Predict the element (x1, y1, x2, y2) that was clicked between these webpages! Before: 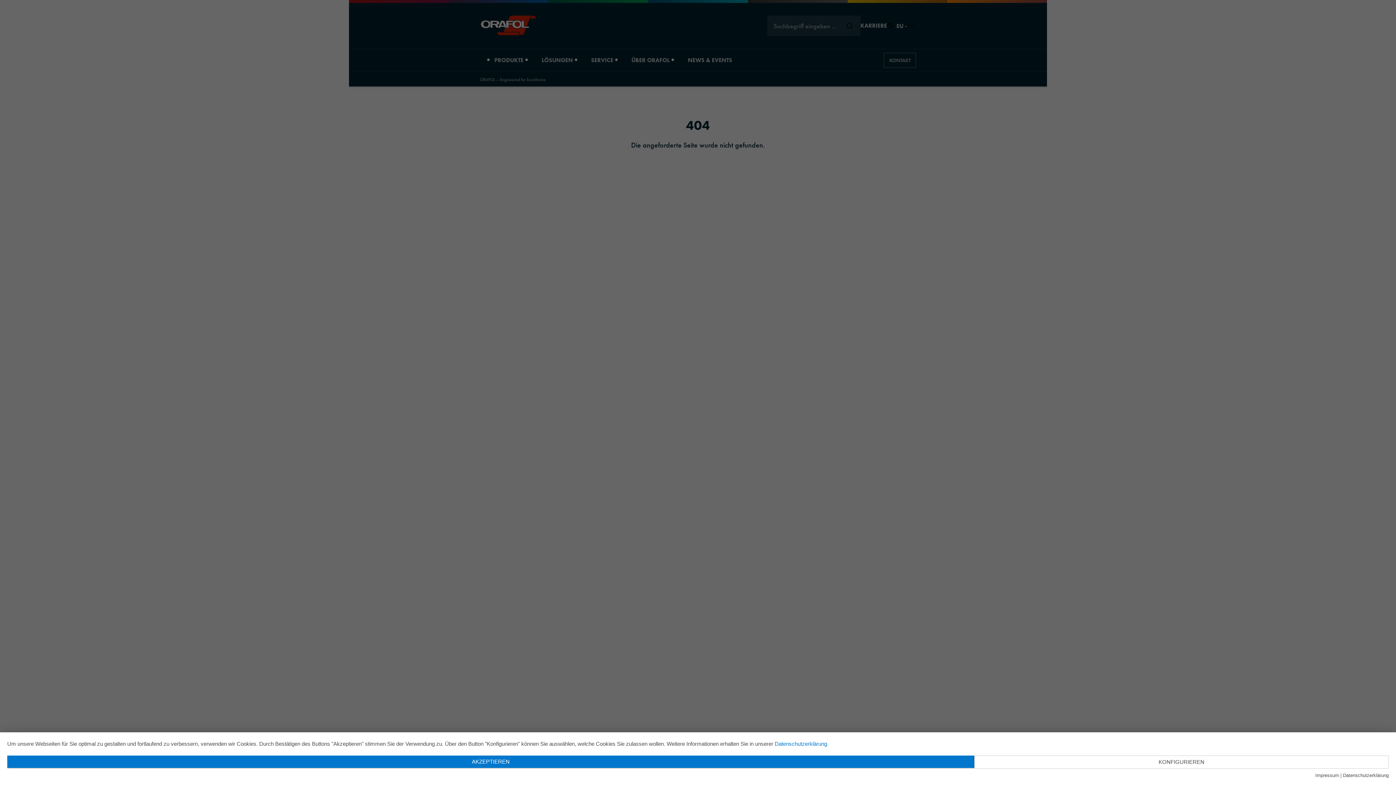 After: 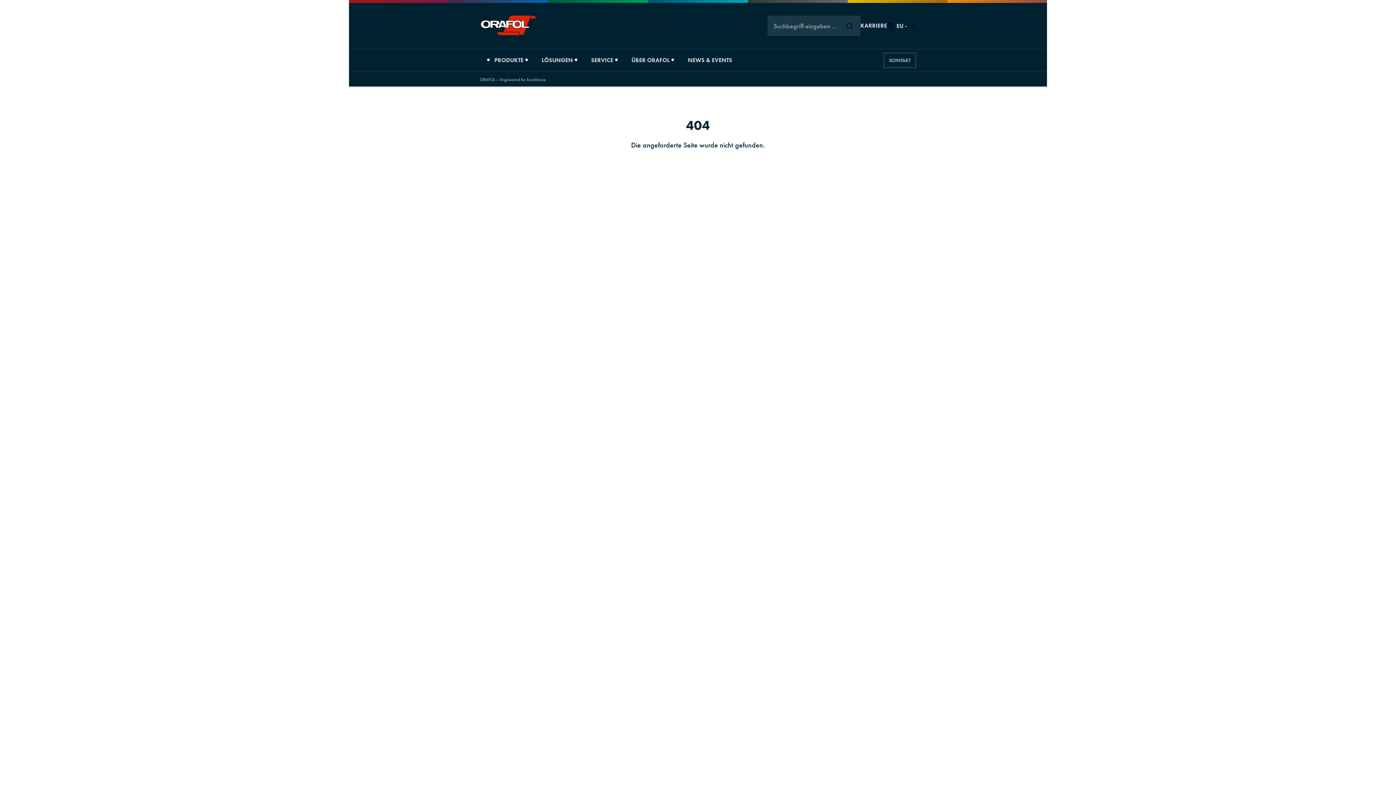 Action: bbox: (7, 756, 974, 768) label: AKZEPTIEREN